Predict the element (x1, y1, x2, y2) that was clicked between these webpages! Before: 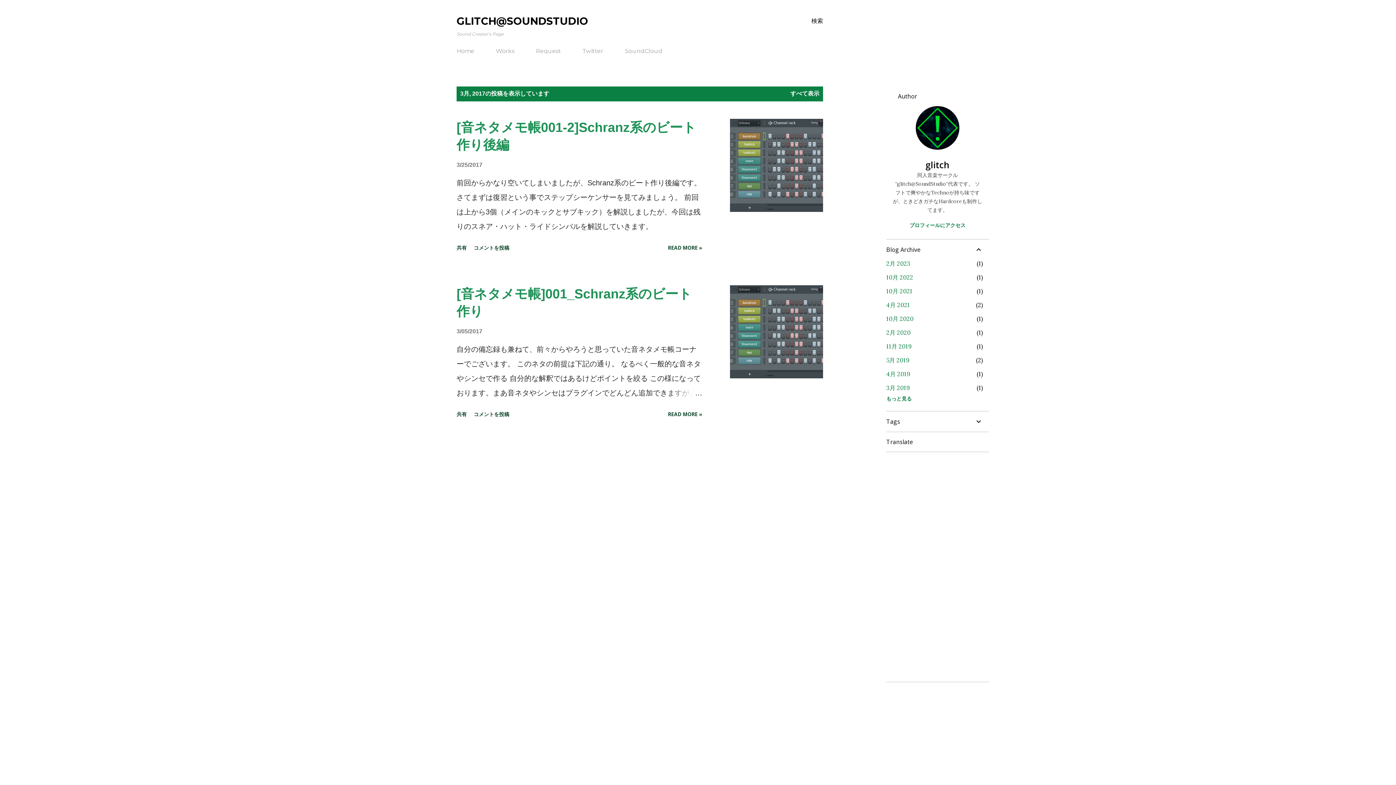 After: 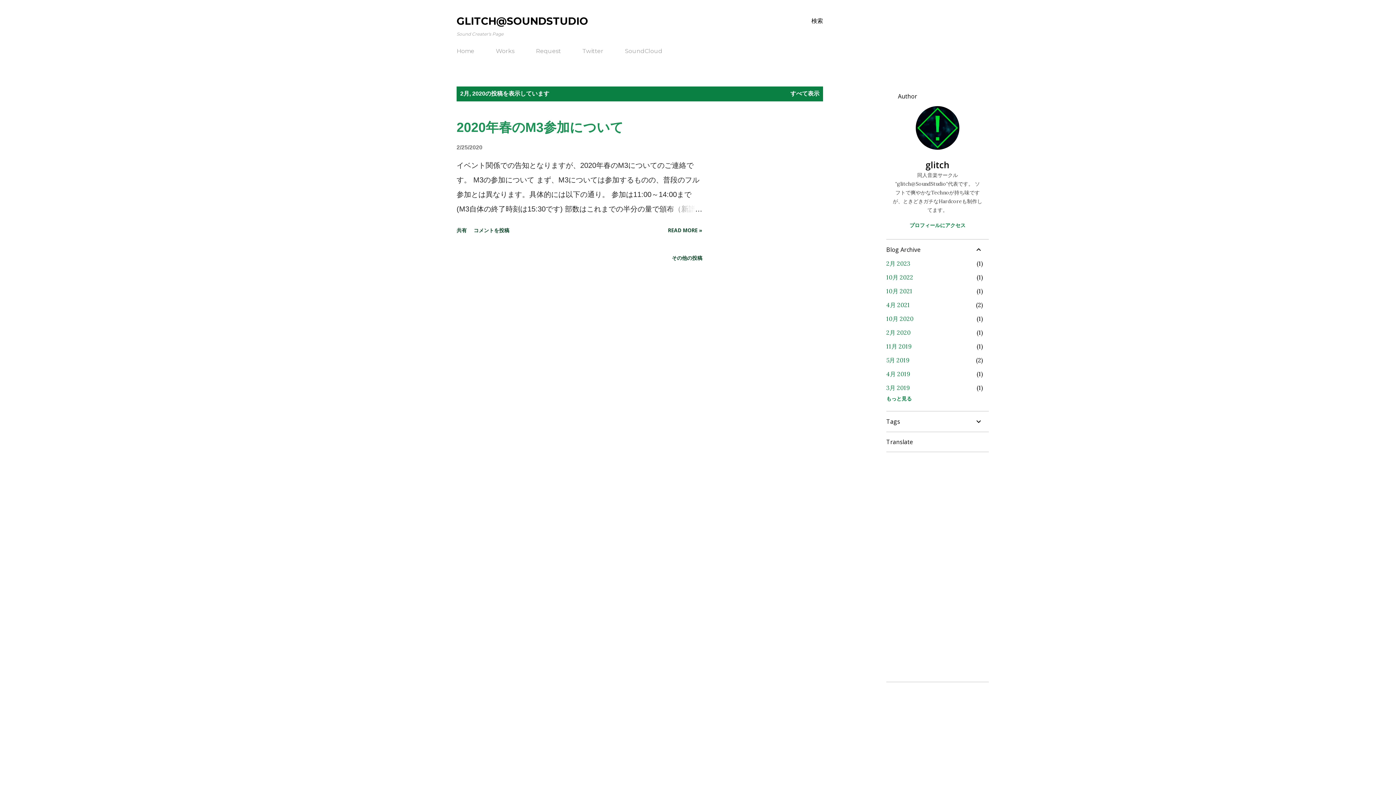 Action: bbox: (886, 329, 910, 336) label: 2月 2020
1